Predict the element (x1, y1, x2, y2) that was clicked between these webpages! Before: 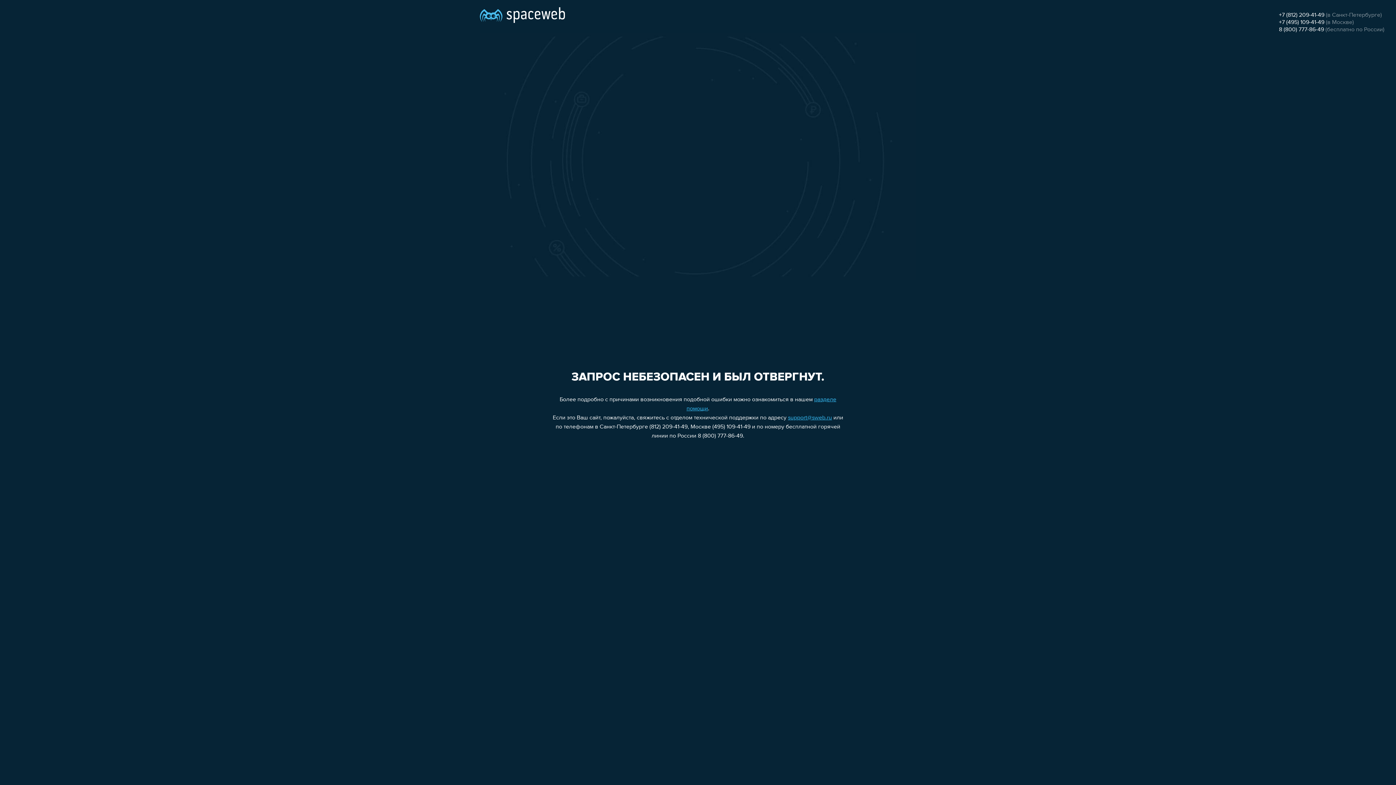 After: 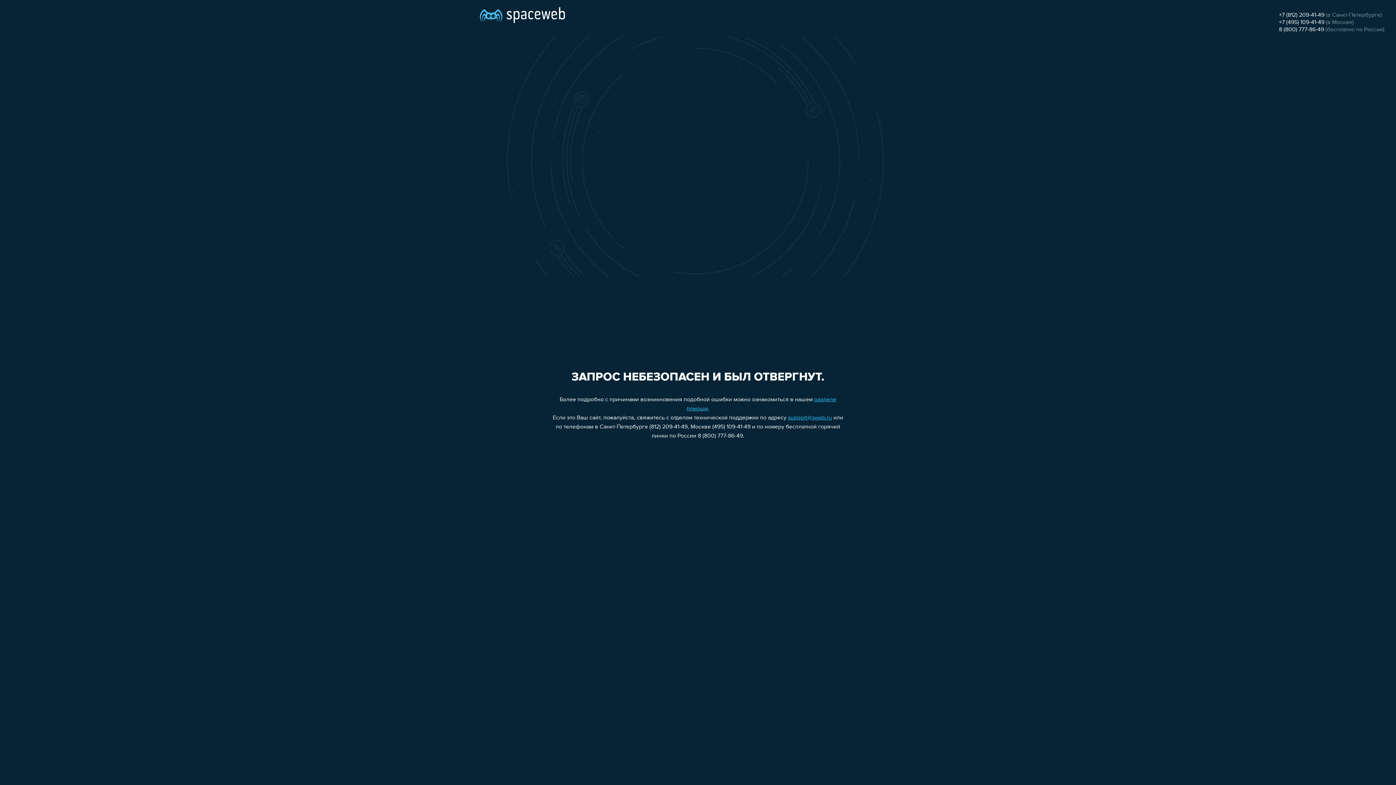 Action: label: +7 (495) 109-41-49 bbox: (1279, 19, 1324, 25)